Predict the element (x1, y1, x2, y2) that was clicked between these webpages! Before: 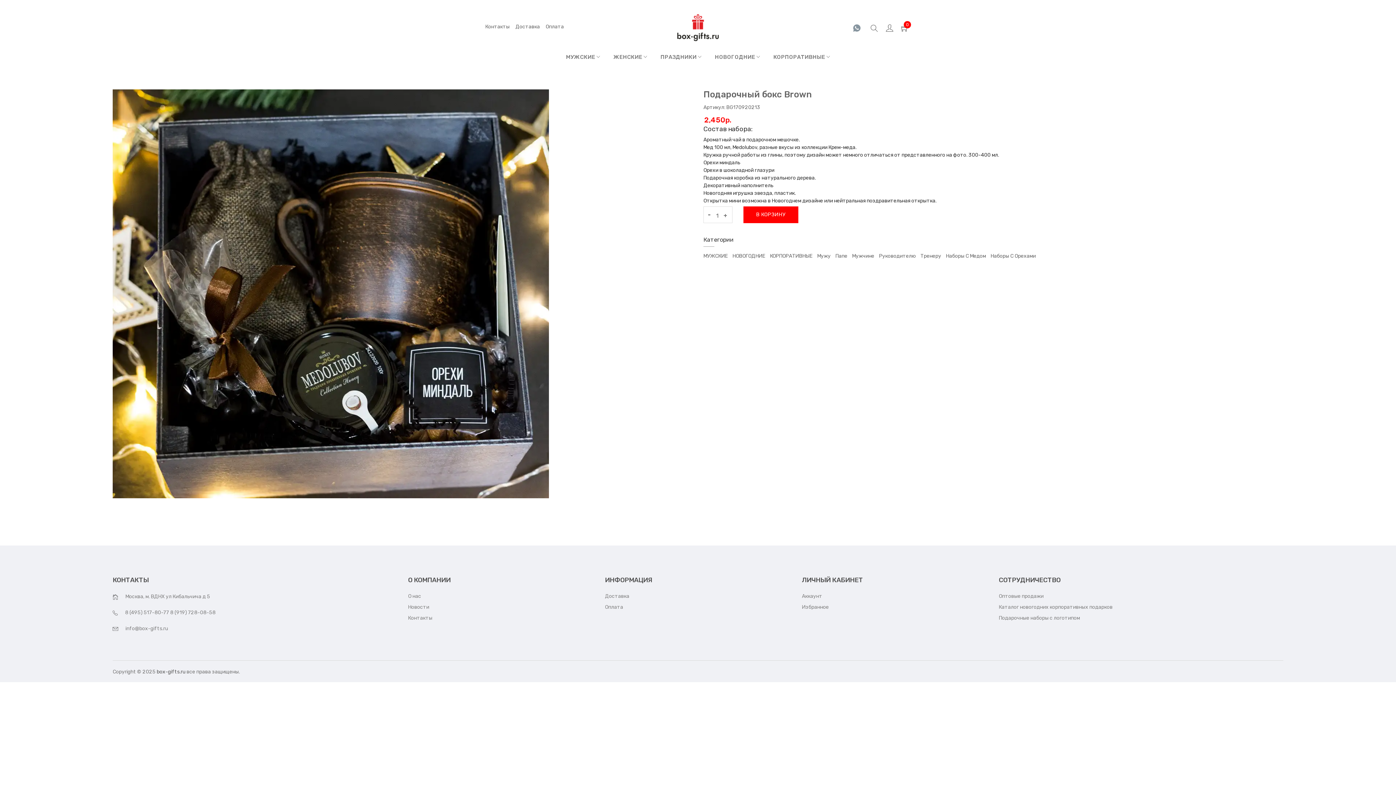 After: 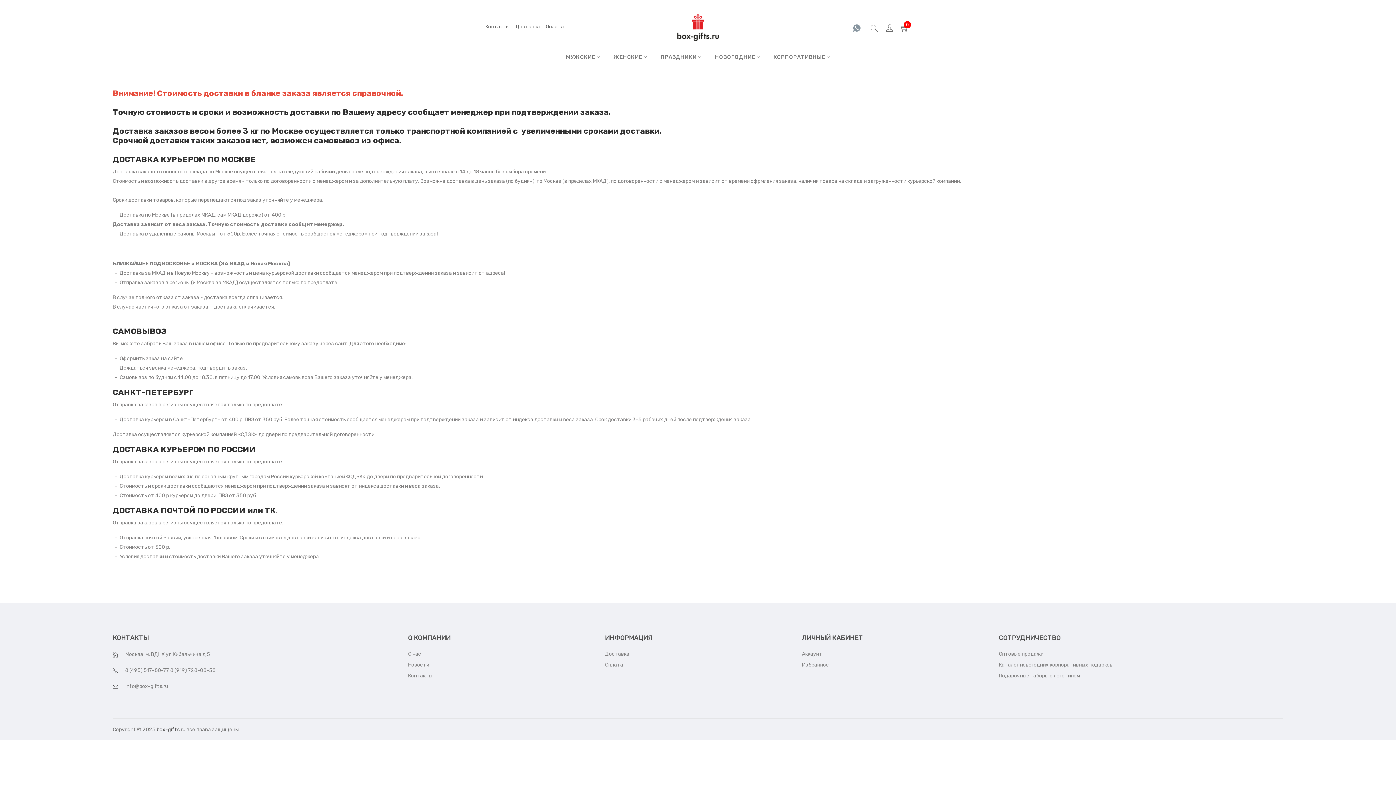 Action: bbox: (515, 22, 540, 30) label: Доставка